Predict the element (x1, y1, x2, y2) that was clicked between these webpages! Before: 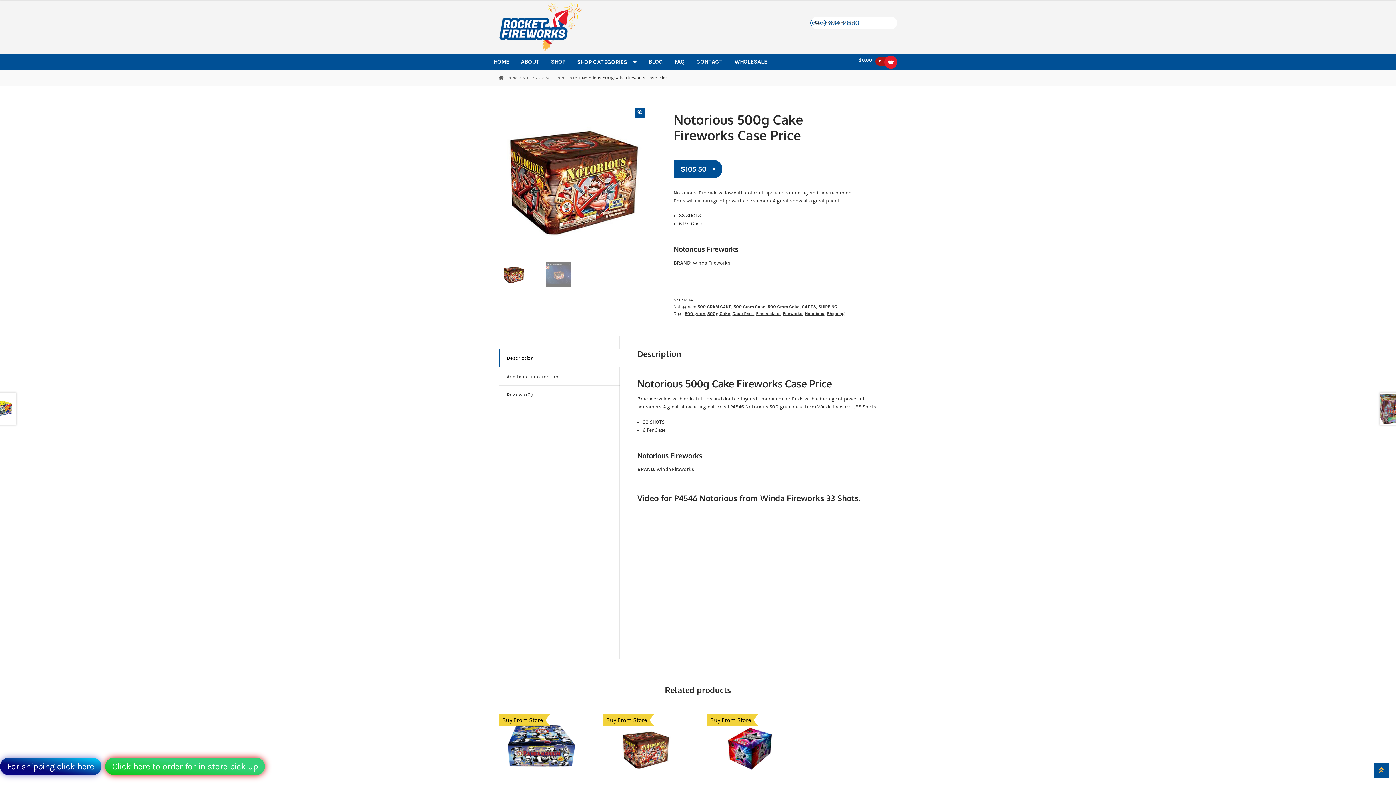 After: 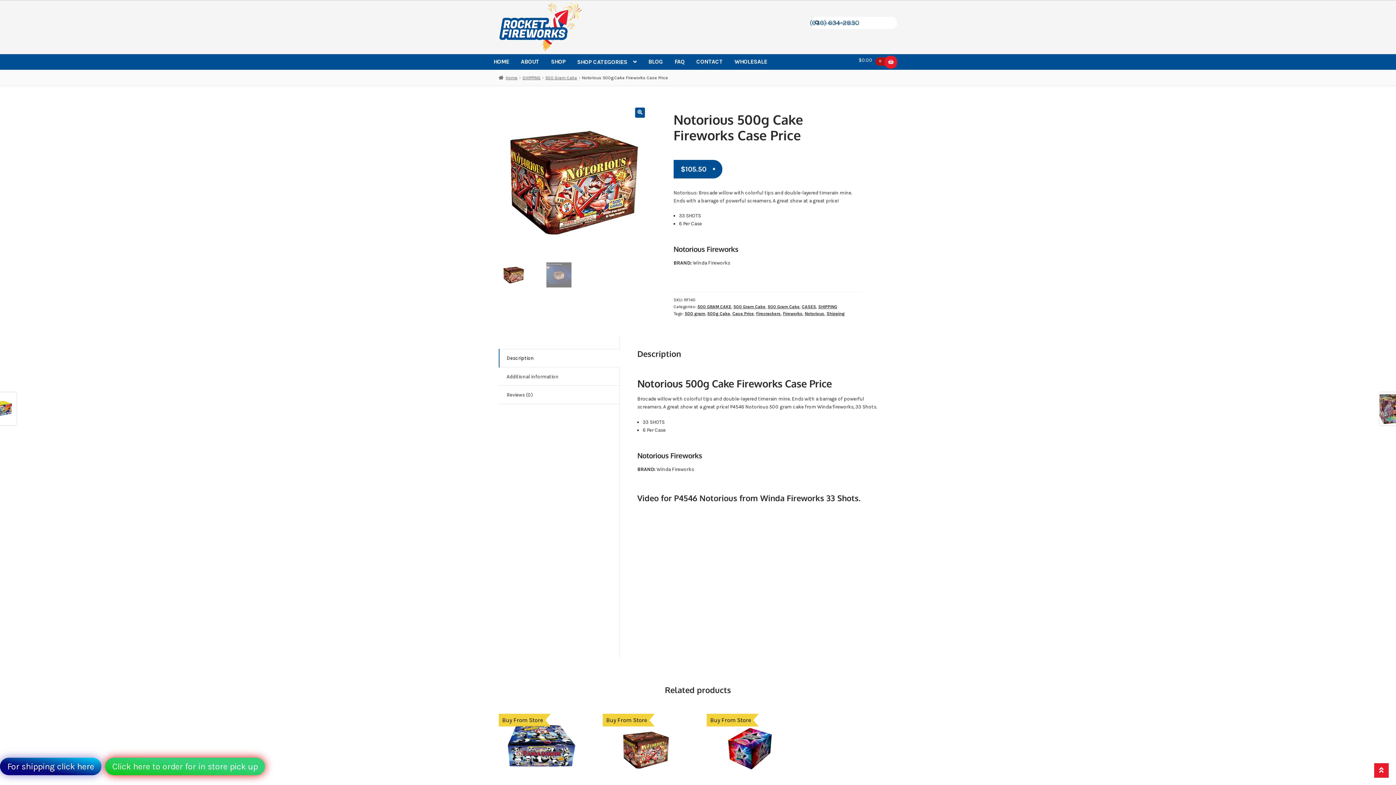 Action: bbox: (1374, 763, 1389, 778)